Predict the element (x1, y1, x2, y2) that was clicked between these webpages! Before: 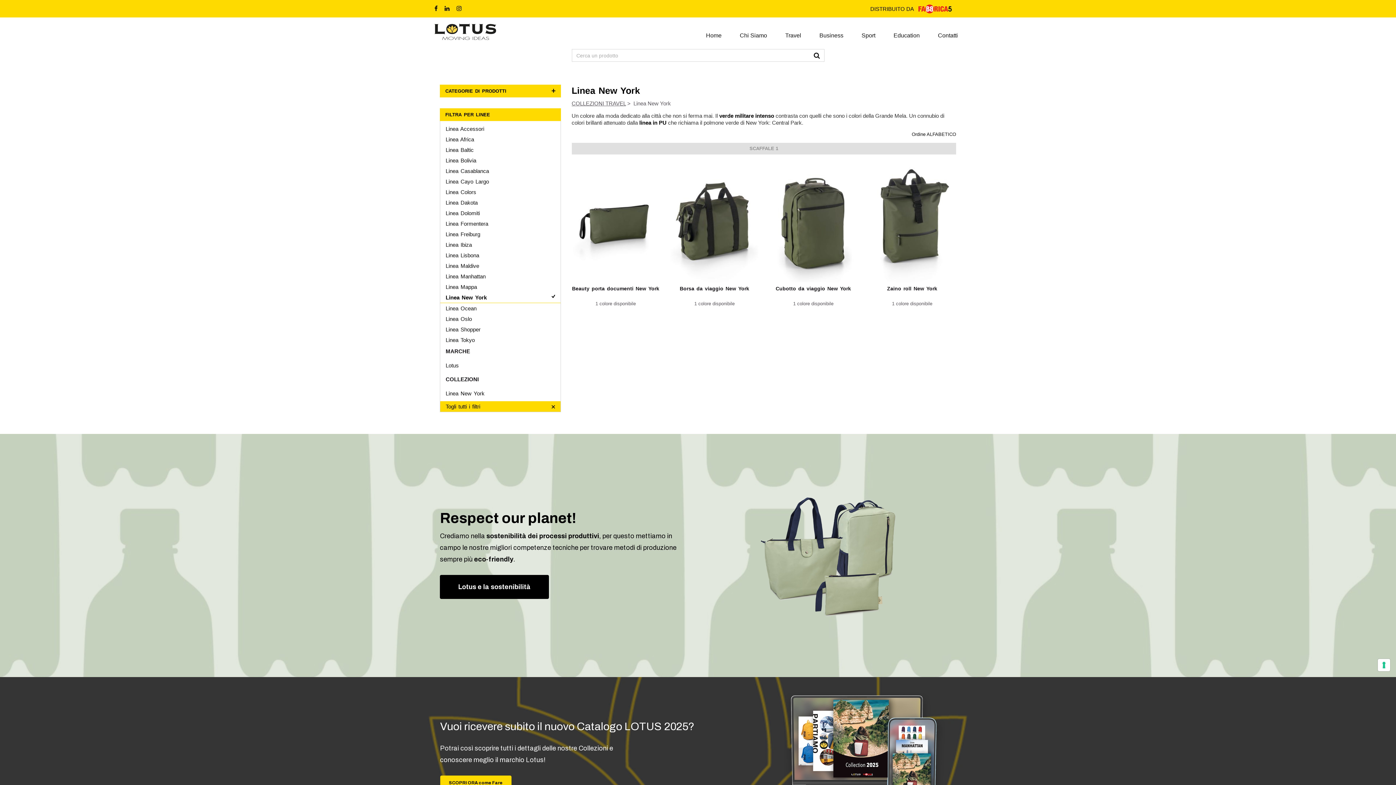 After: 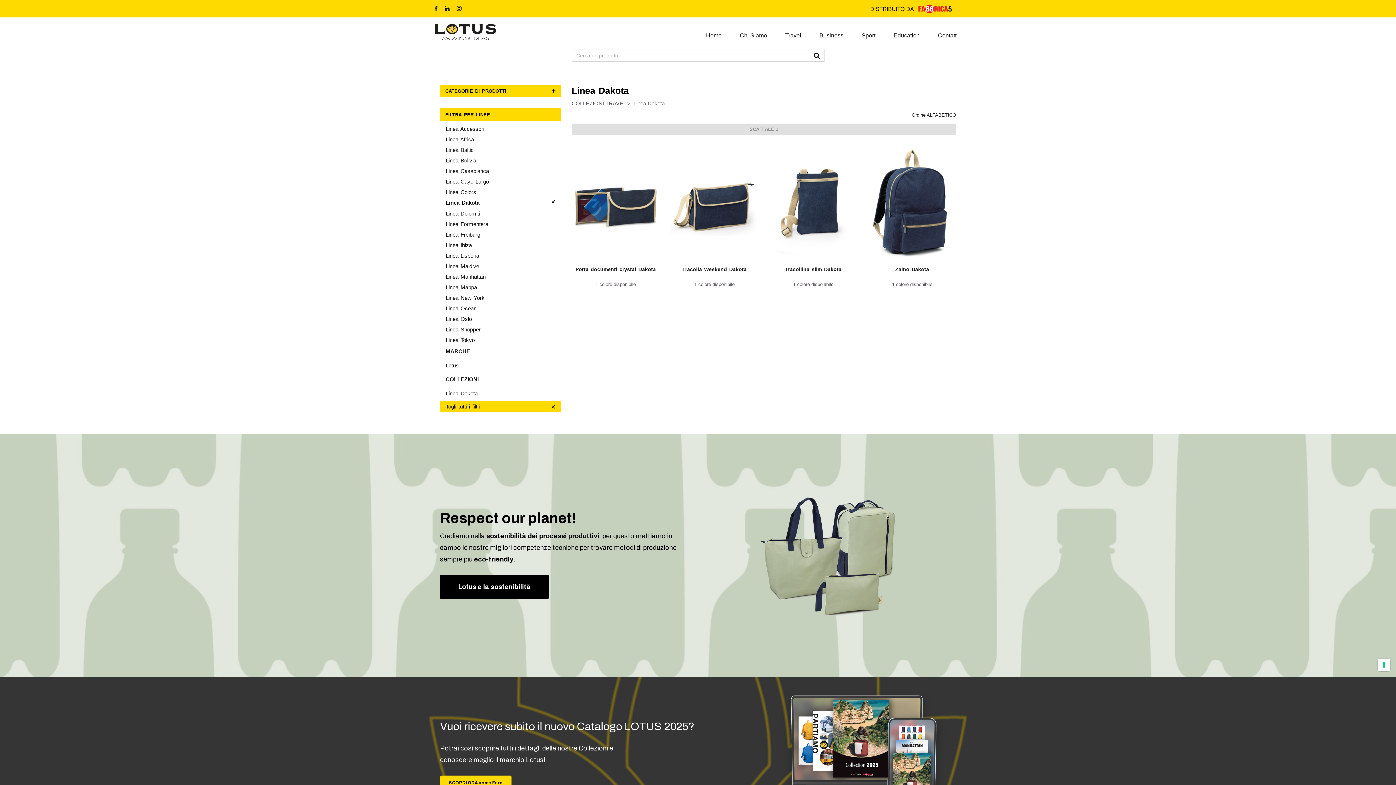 Action: label: Linea Dakota bbox: (440, 197, 560, 208)